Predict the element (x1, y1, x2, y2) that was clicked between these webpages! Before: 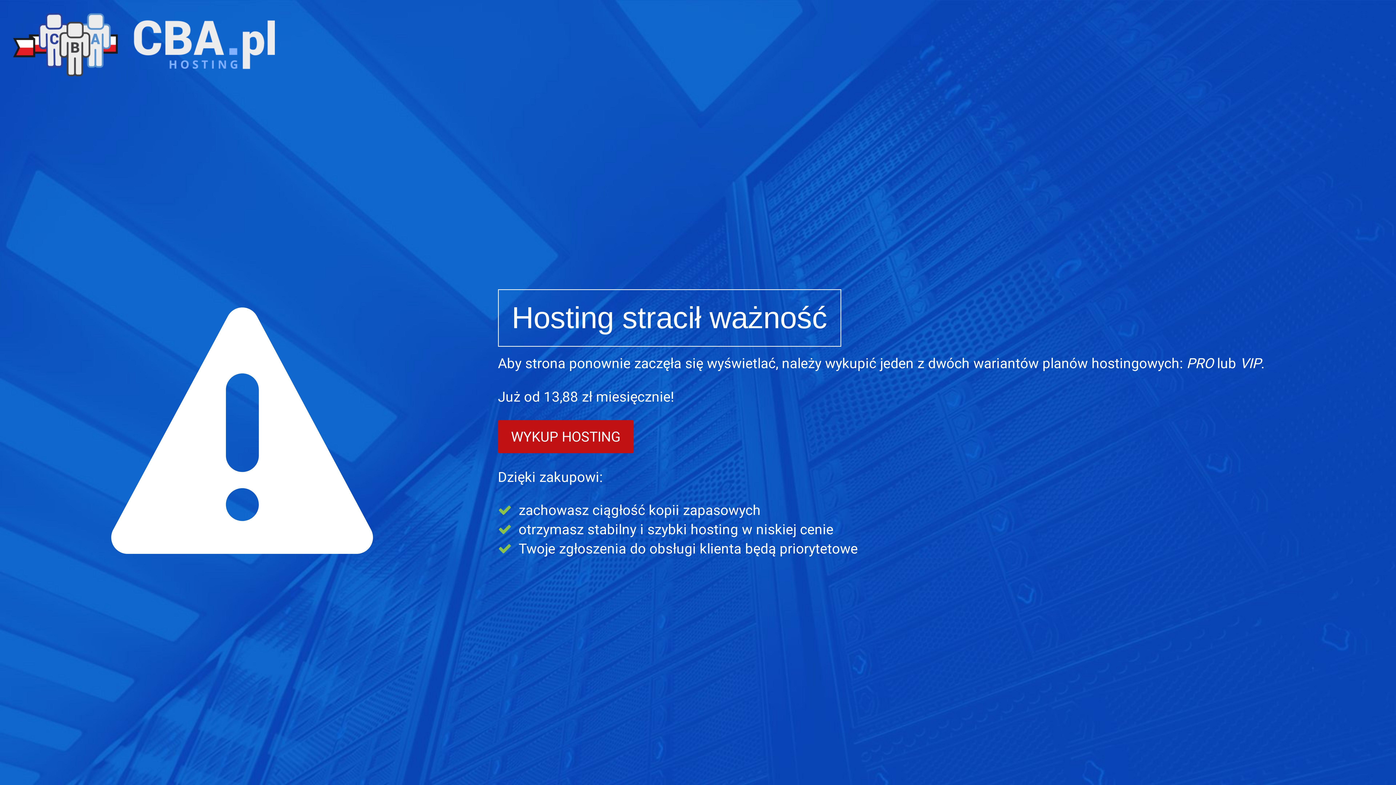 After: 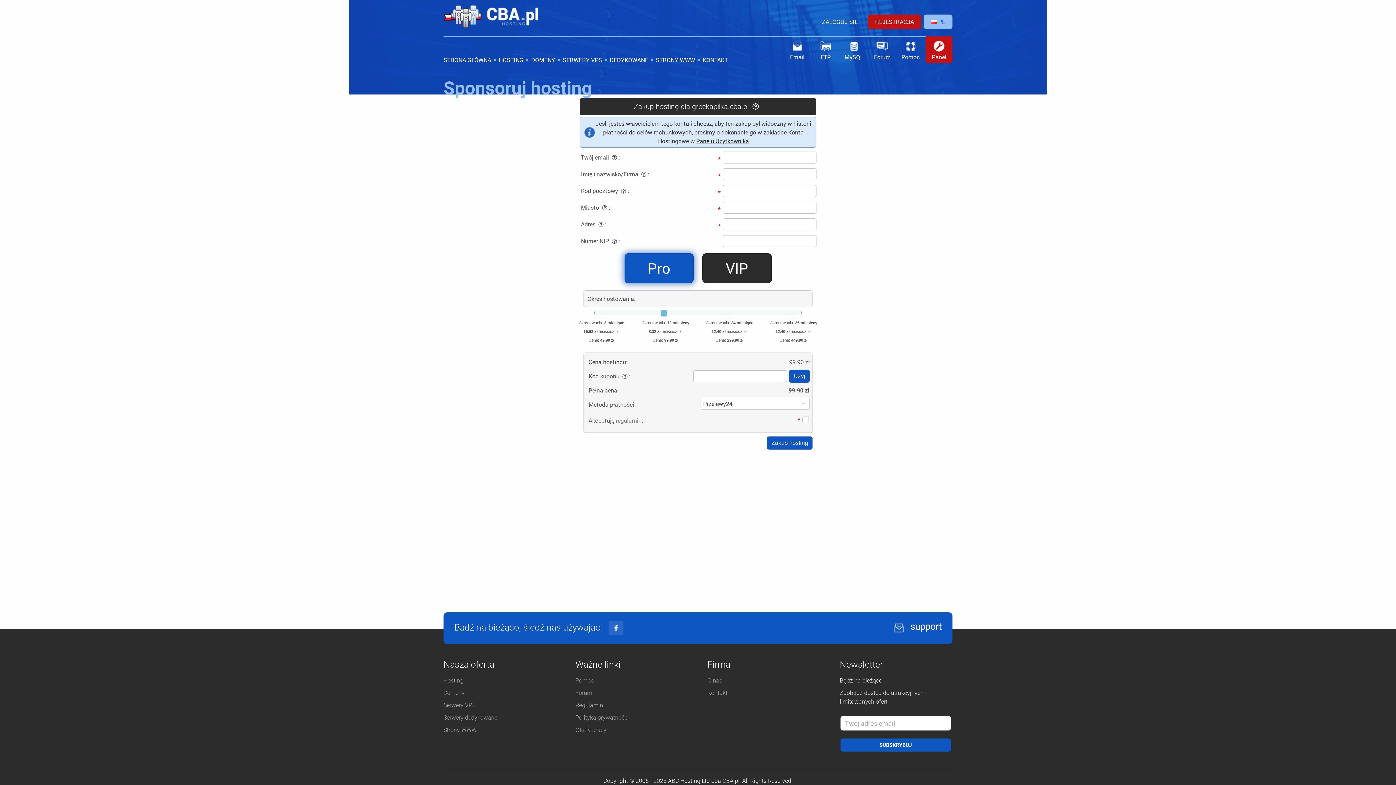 Action: bbox: (498, 420, 633, 453) label: WYKUP HOSTING